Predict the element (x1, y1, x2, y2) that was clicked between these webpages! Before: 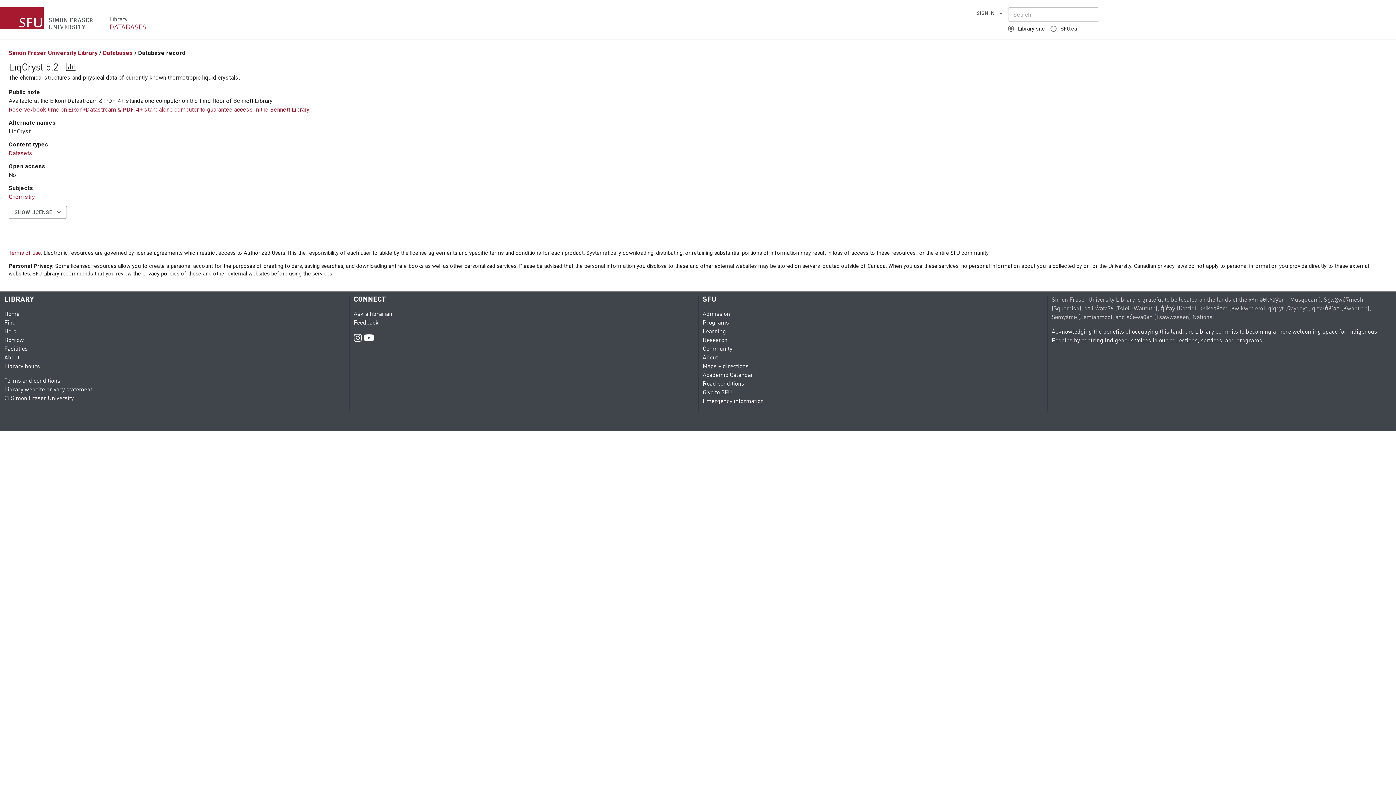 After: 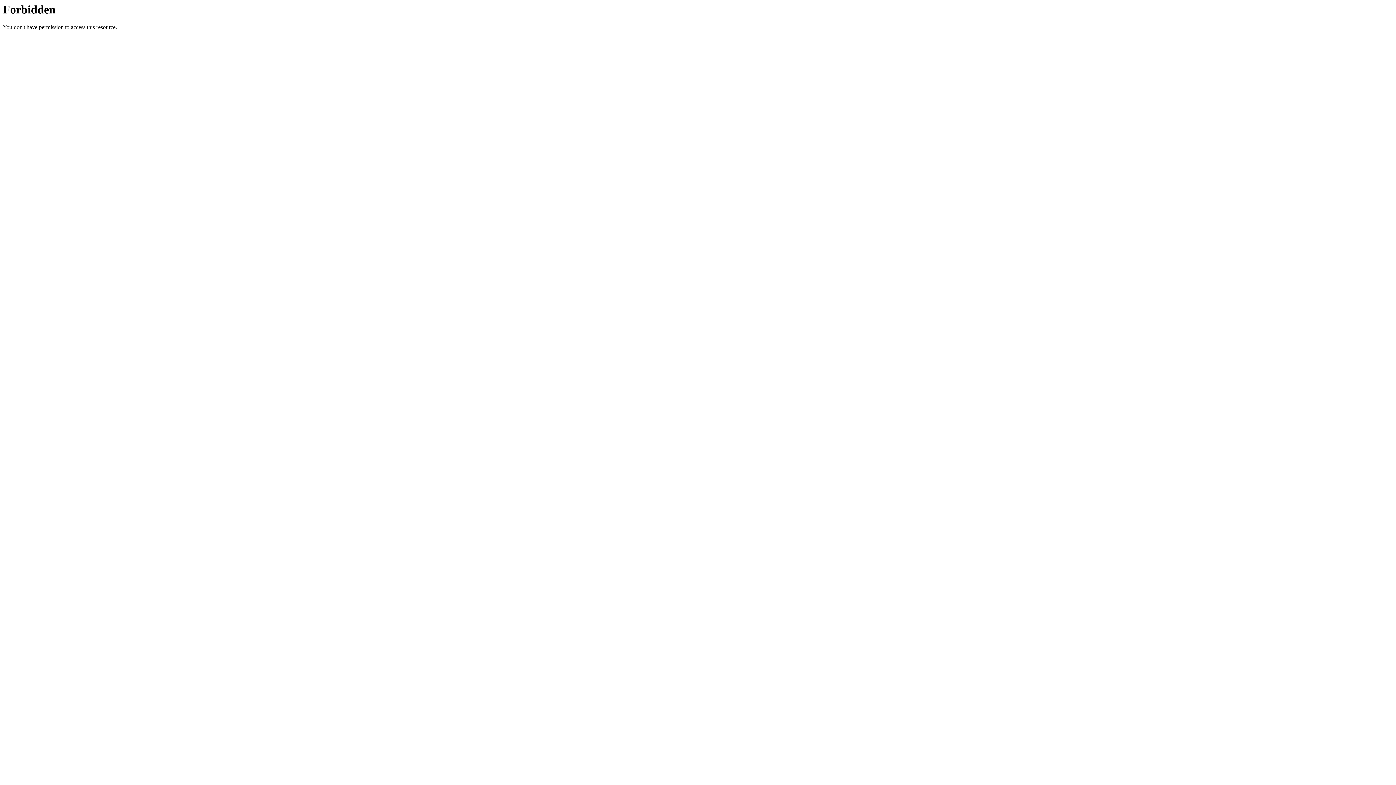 Action: label: Home bbox: (4, 311, 19, 317)